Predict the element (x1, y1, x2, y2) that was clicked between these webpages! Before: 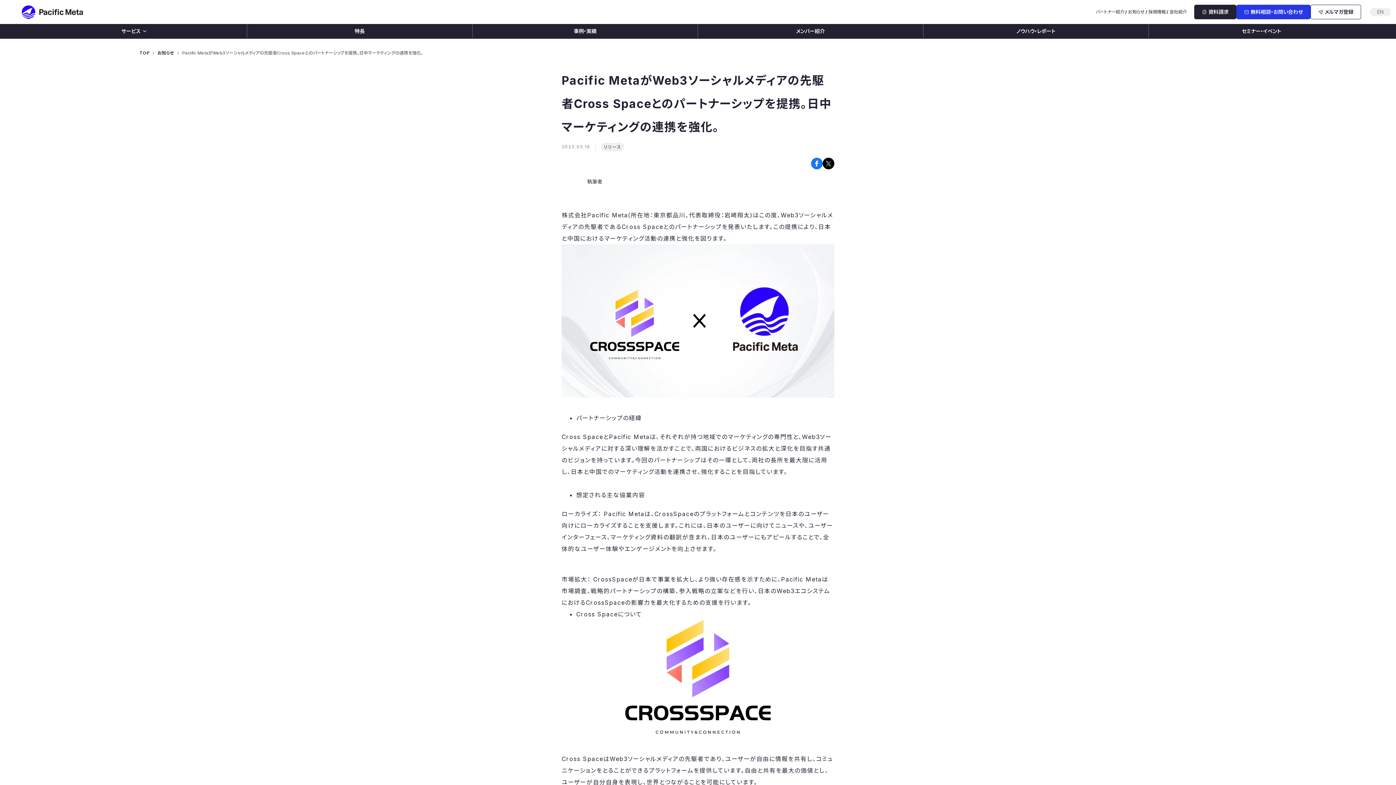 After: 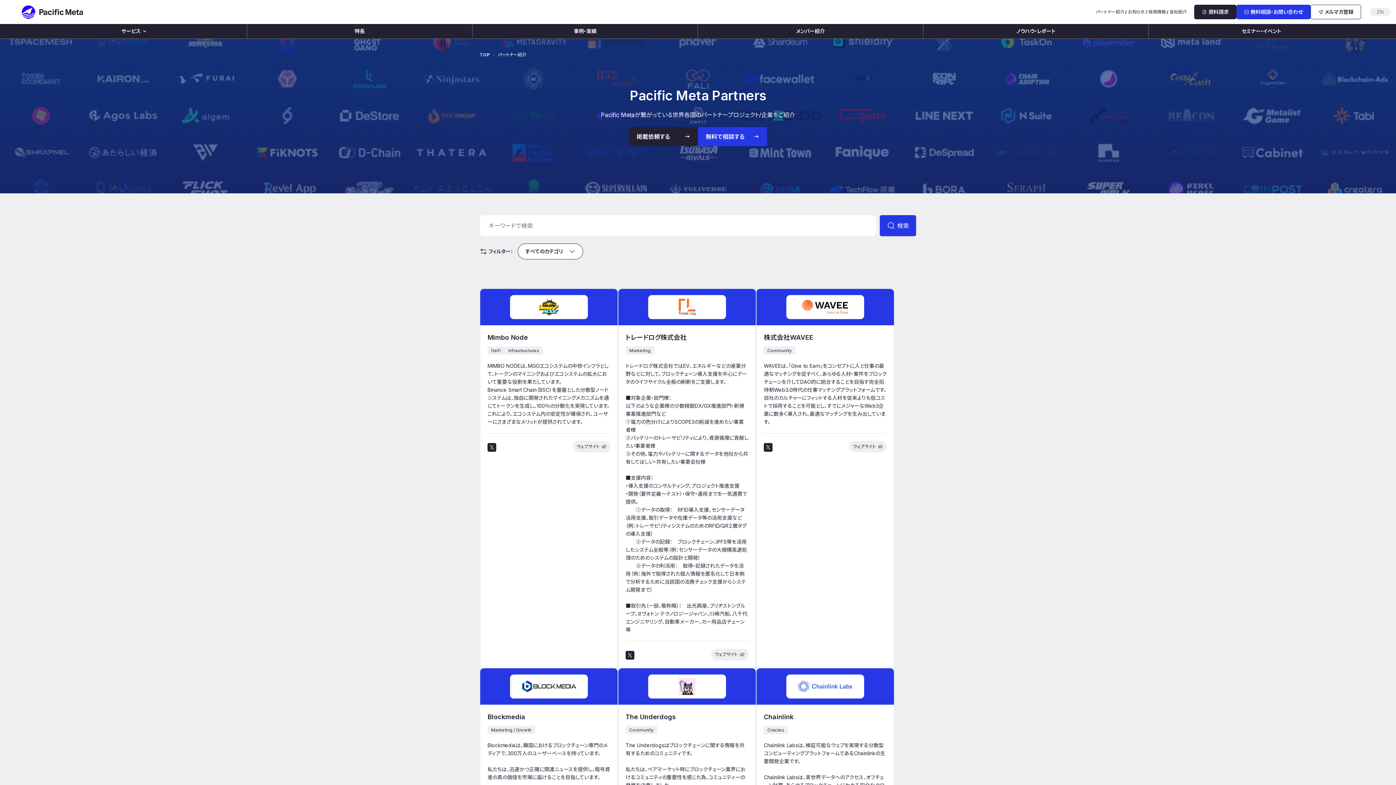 Action: label: パートナー紹介 bbox: (1096, 9, 1124, 14)